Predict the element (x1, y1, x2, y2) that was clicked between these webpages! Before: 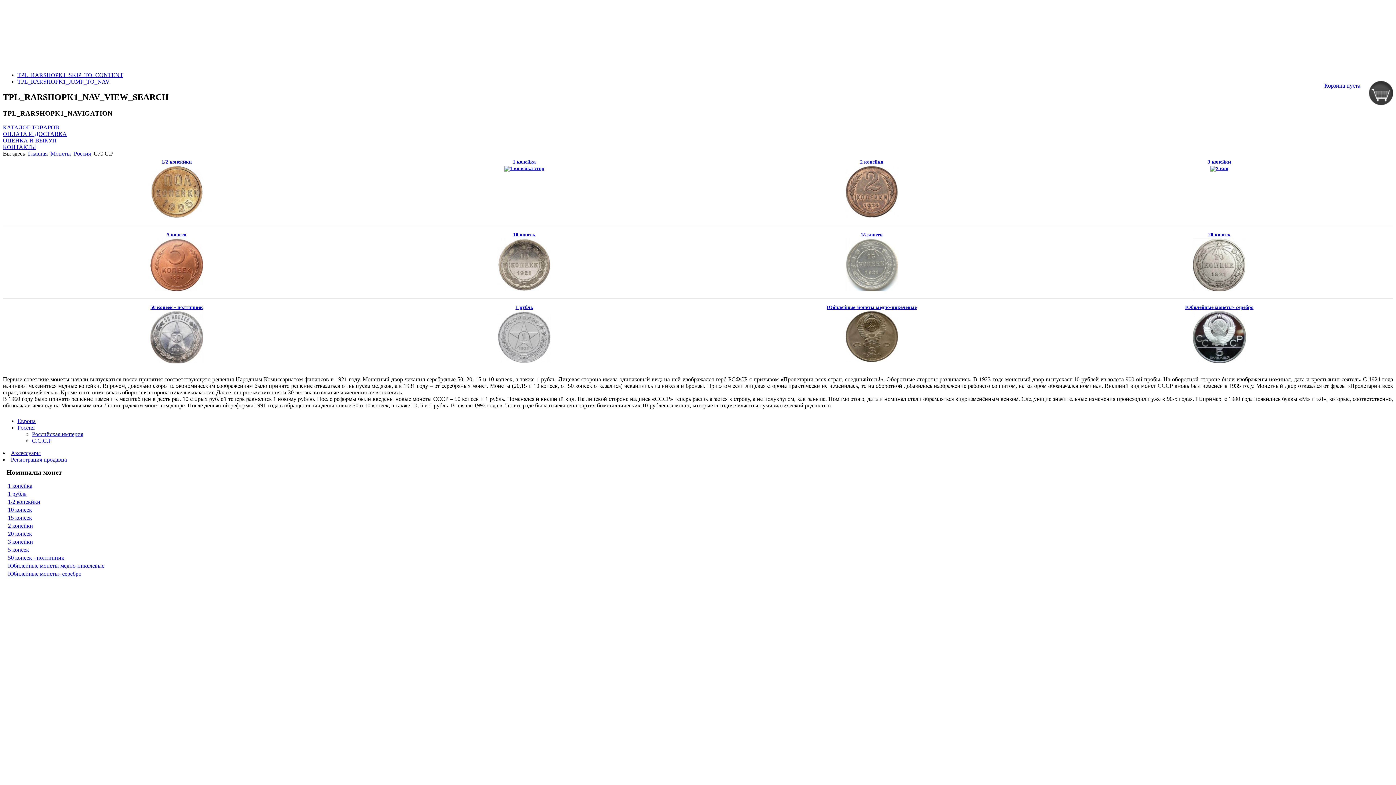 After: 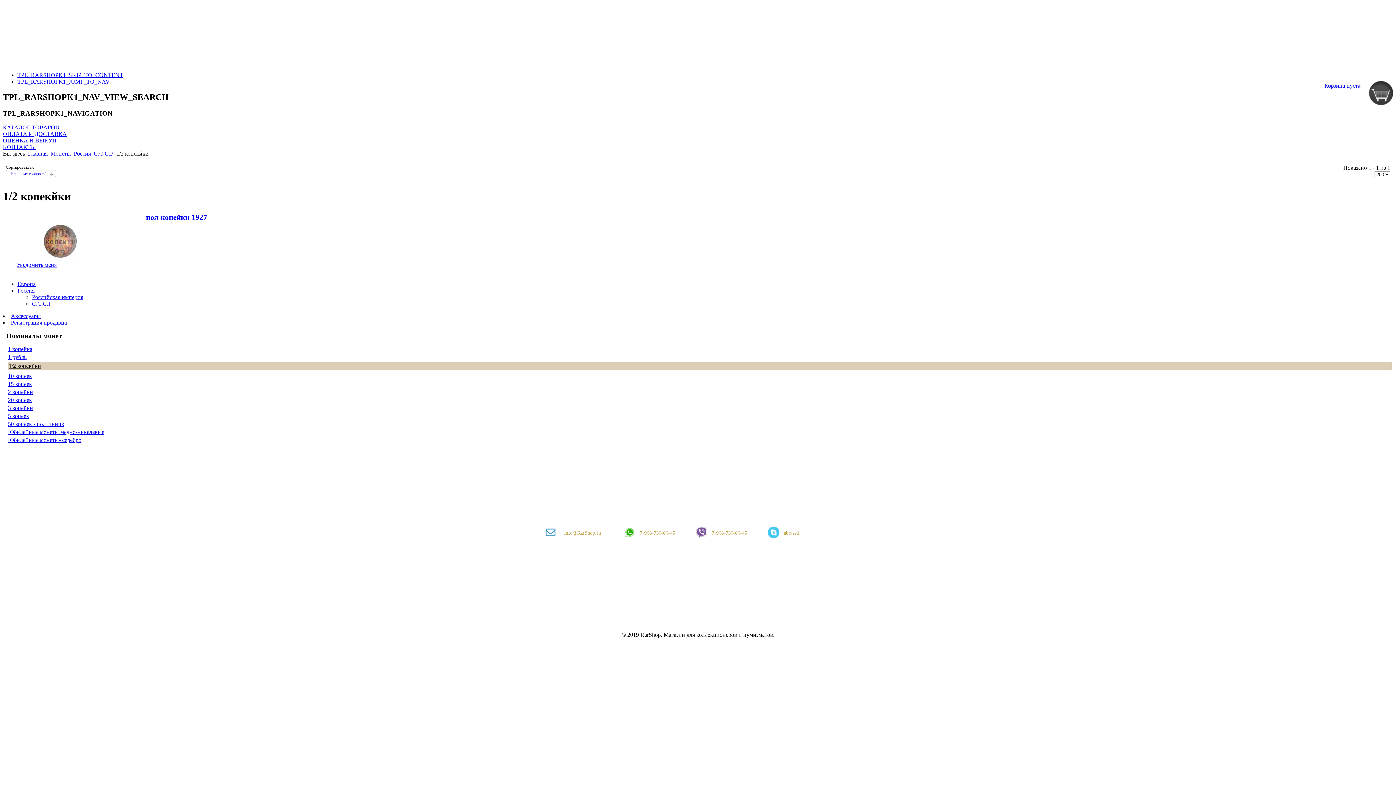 Action: label: 1/2 копекйки bbox: (8, 499, 40, 505)